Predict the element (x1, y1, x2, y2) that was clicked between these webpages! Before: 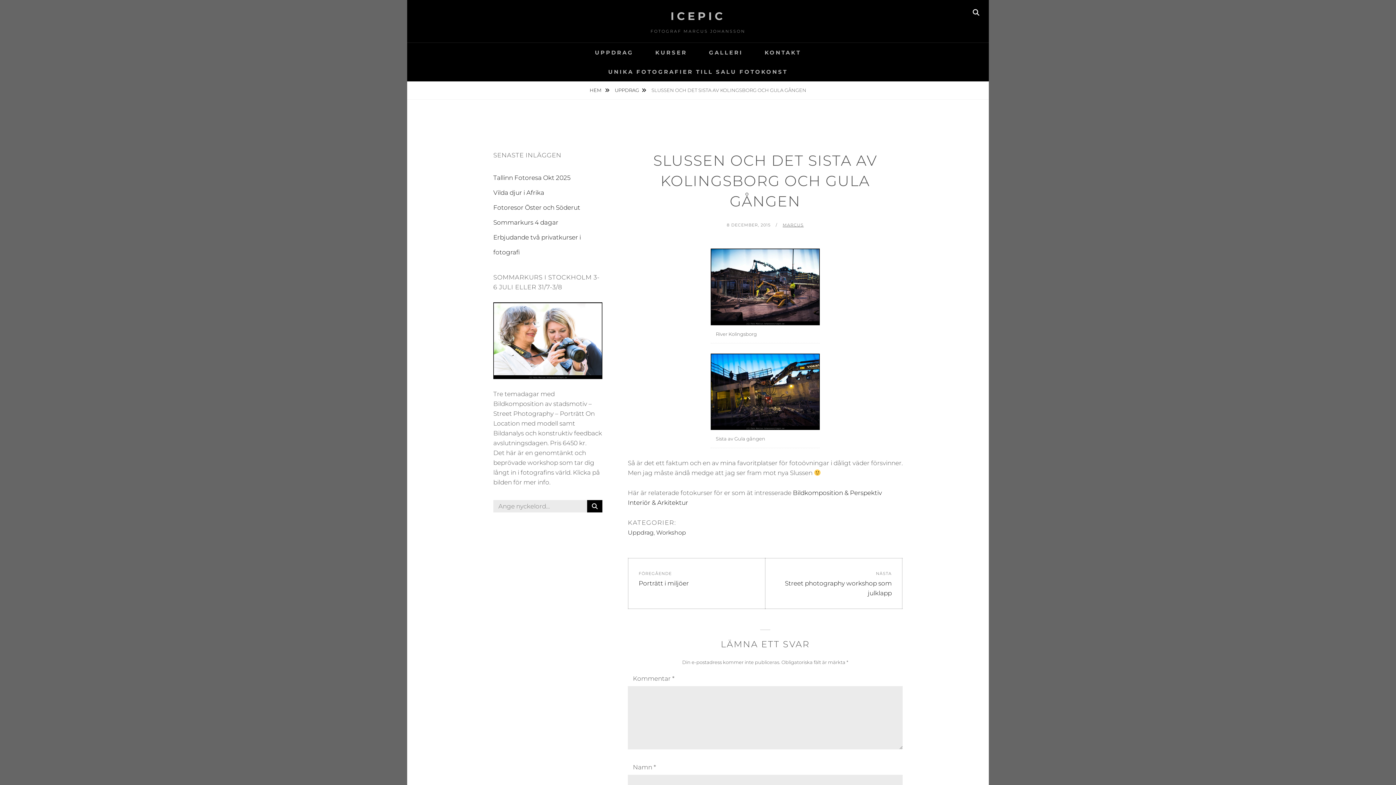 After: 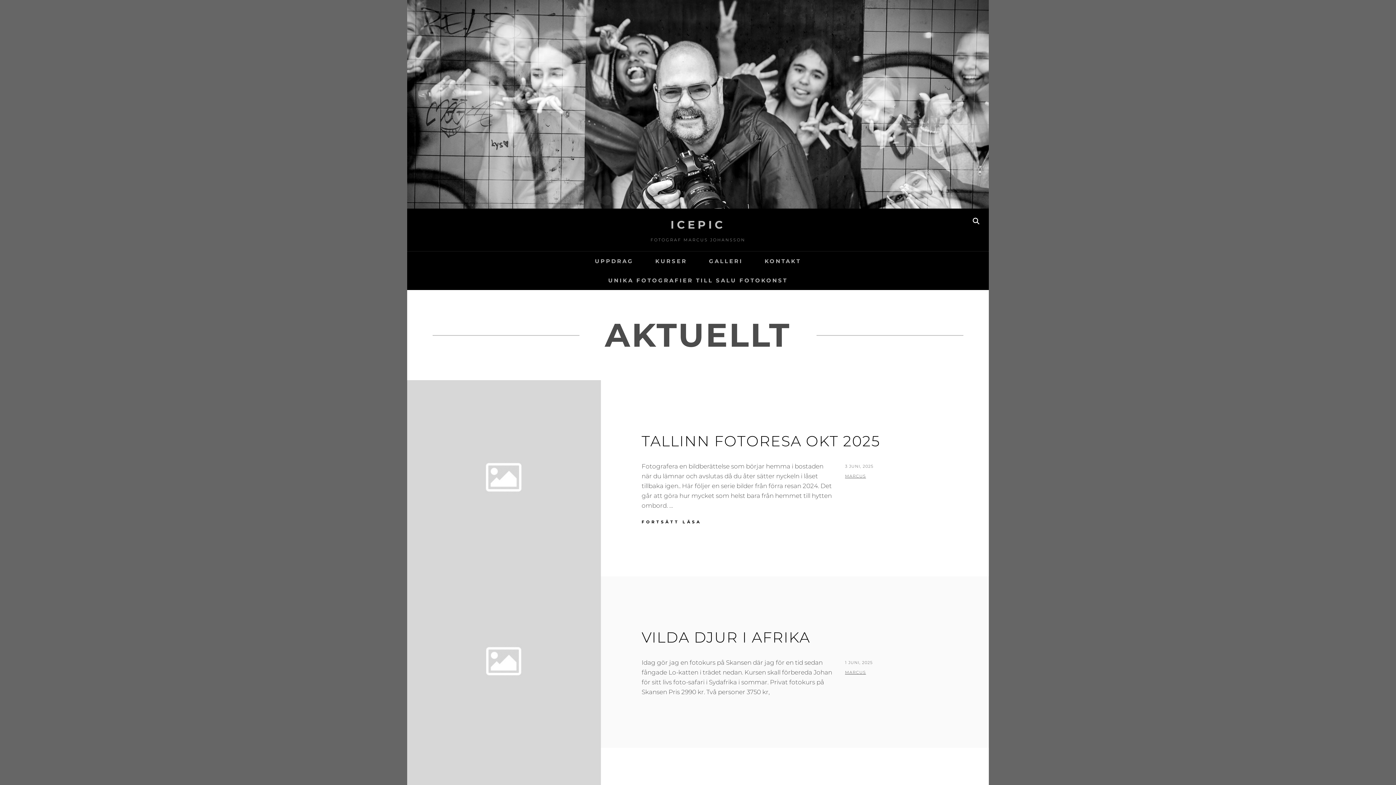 Action: bbox: (670, 9, 725, 22) label: ICEPIC